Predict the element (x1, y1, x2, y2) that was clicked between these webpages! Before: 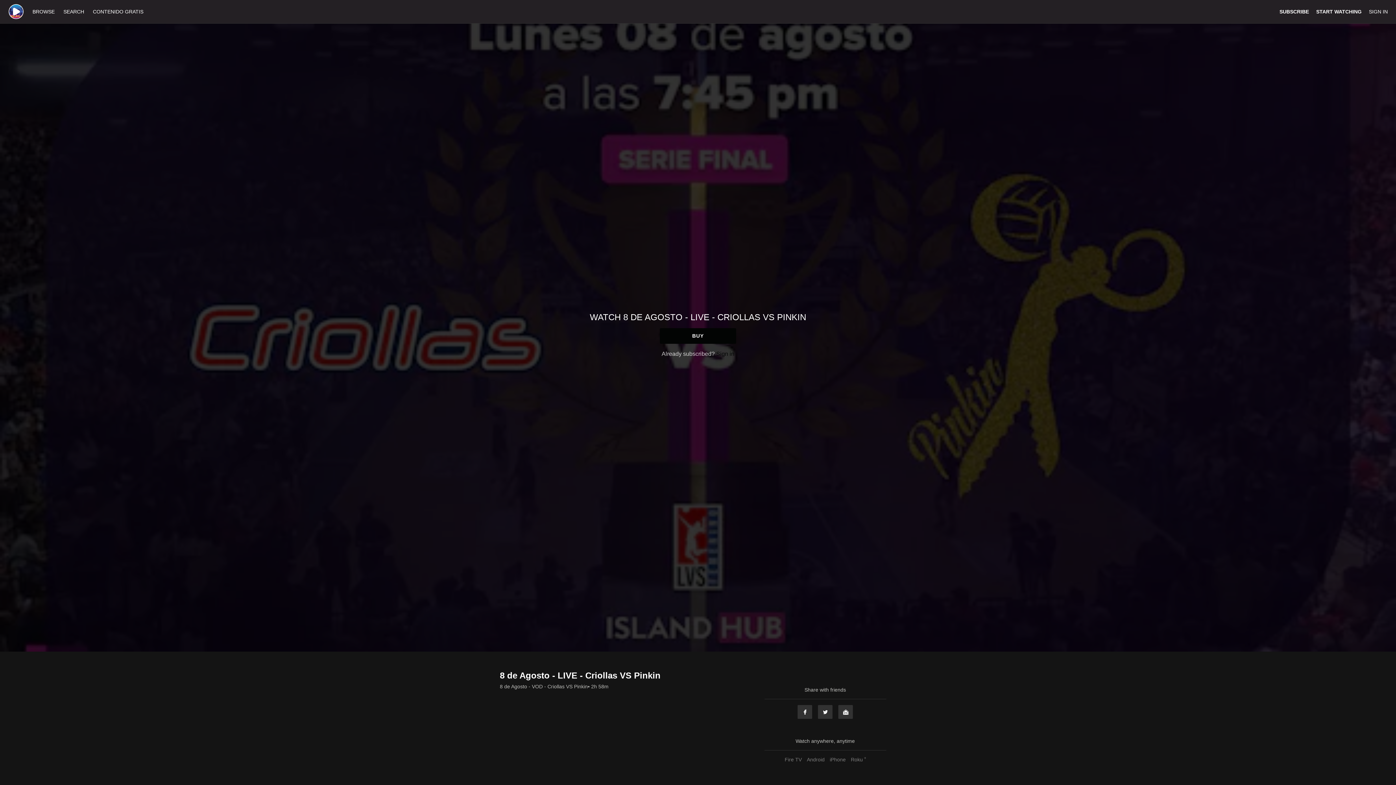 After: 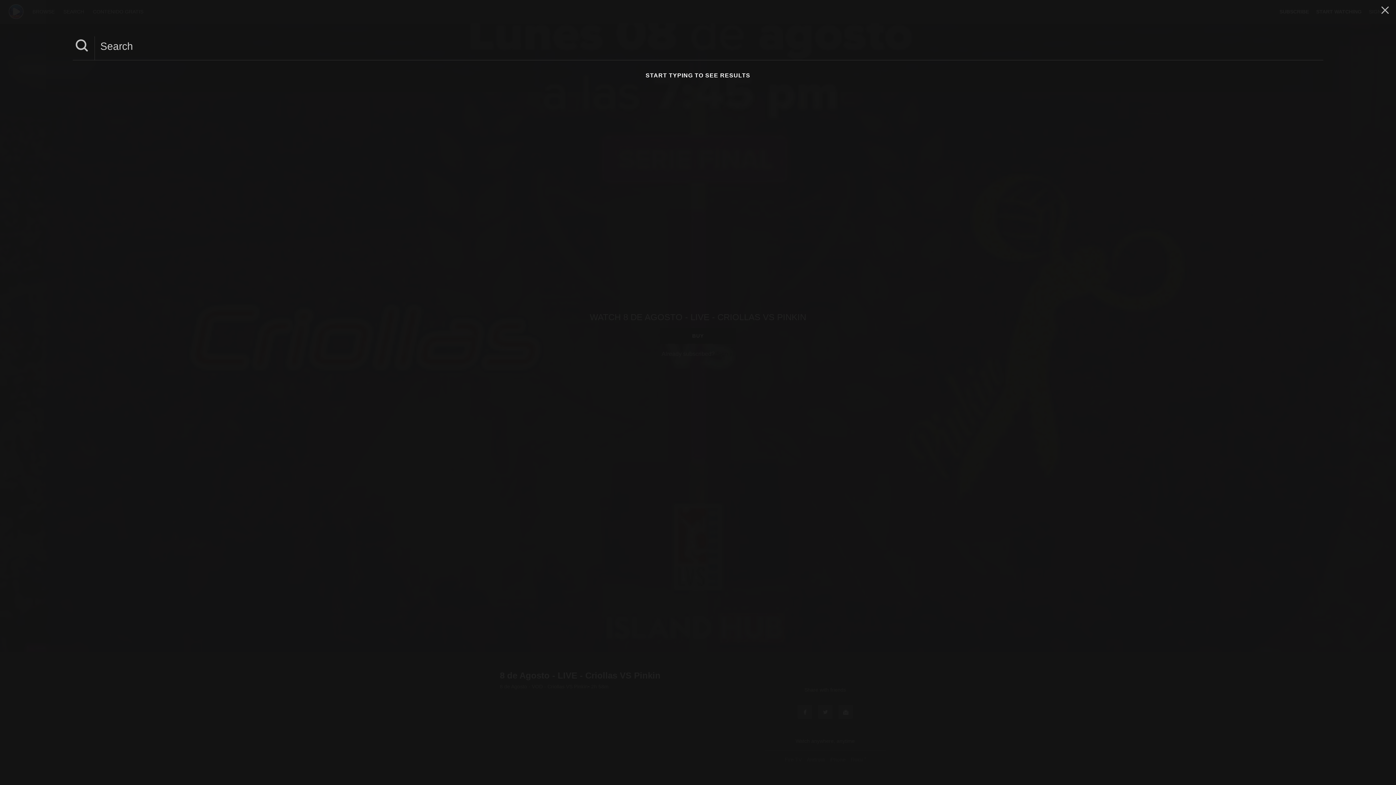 Action: label: SEARCH  bbox: (59, 8, 89, 14)